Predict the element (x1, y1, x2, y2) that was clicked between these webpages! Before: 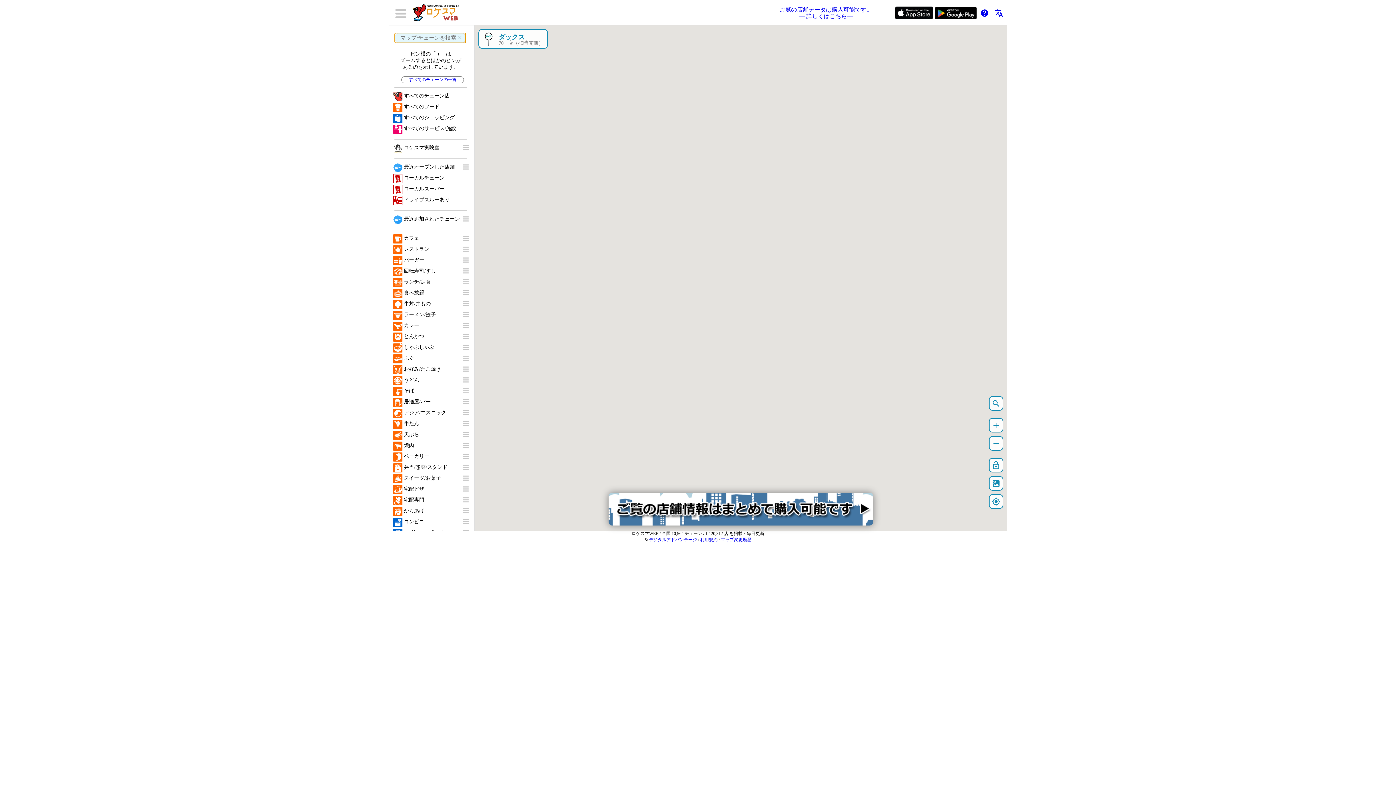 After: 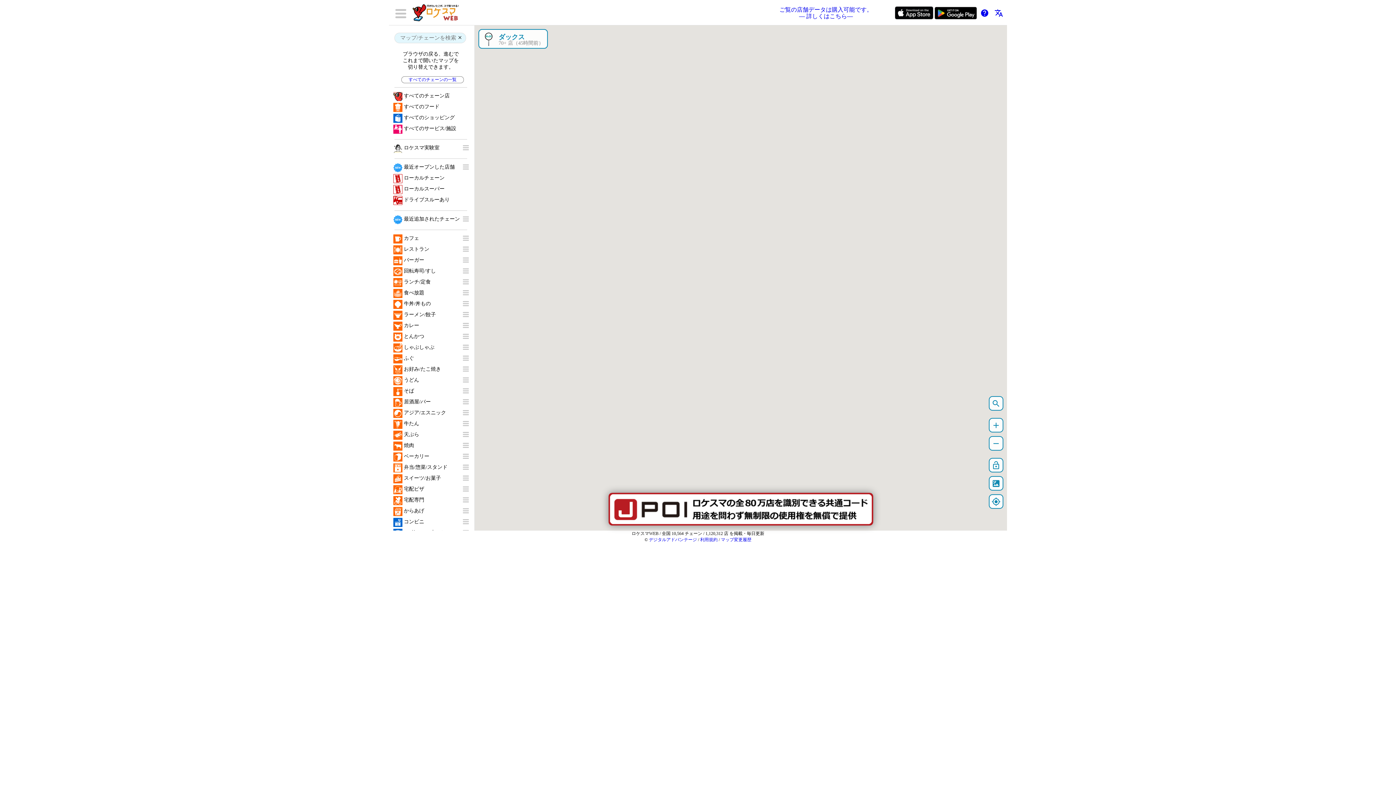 Action: bbox: (779, 6, 872, 19) label: ご覧の店舗データは購入可能です。
― 詳しくはこちら―